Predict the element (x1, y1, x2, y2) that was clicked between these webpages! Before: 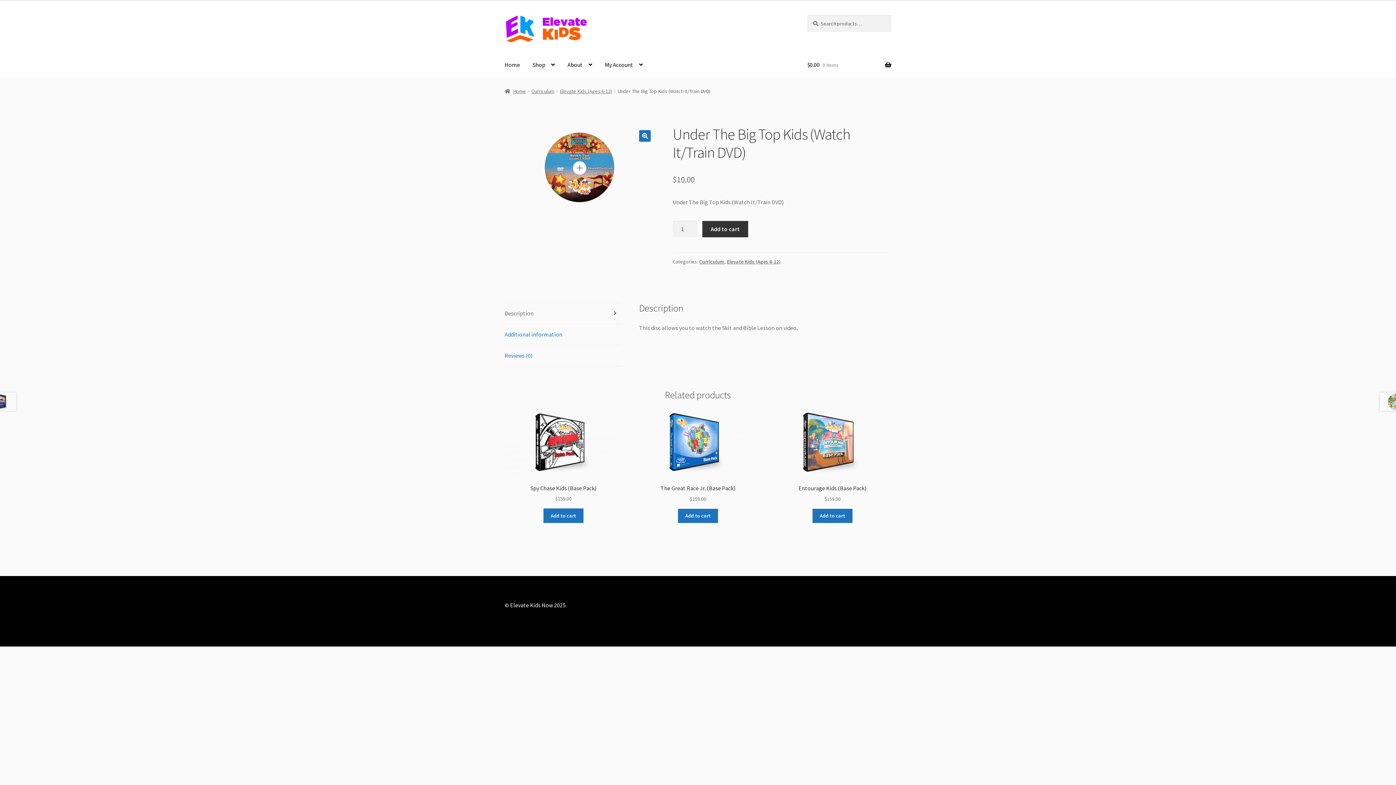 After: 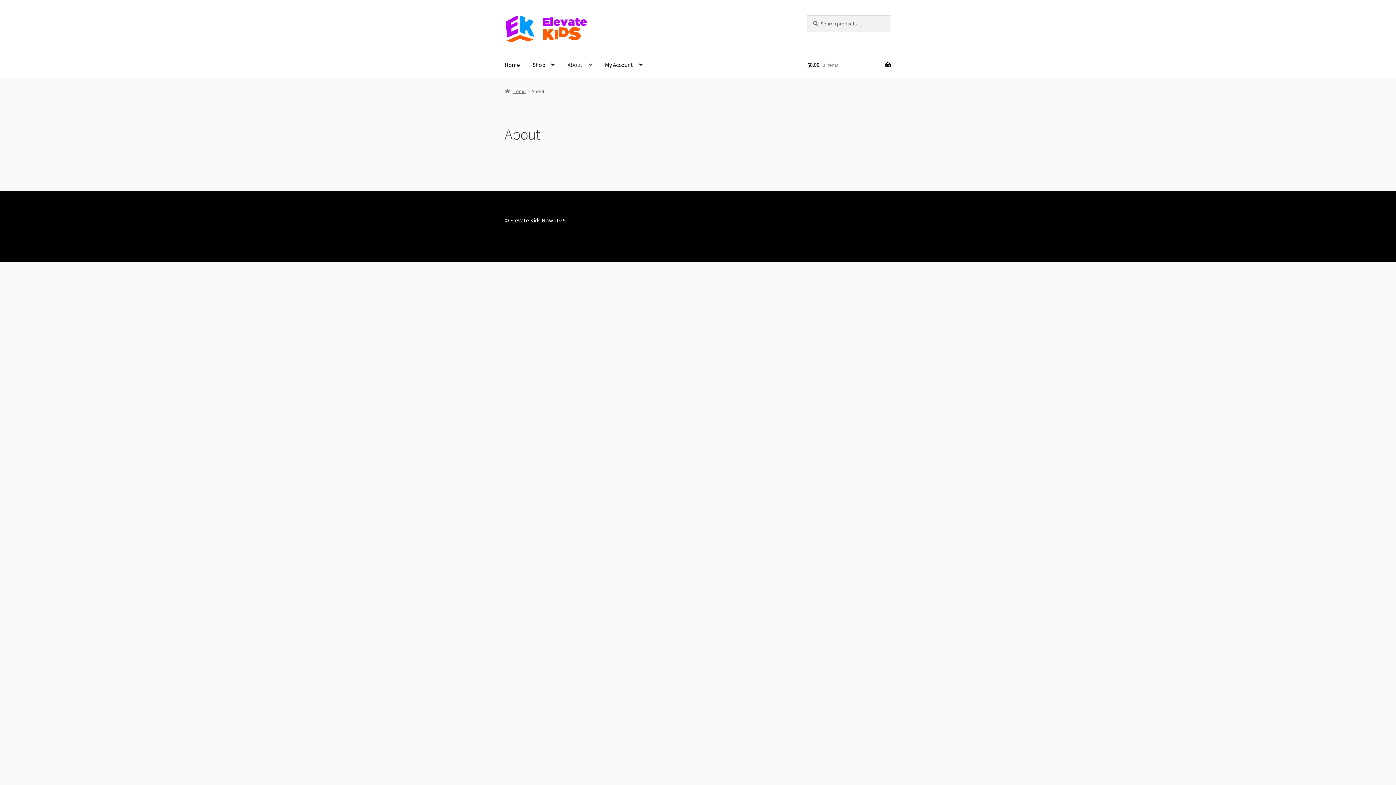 Action: label: About bbox: (561, 50, 598, 78)